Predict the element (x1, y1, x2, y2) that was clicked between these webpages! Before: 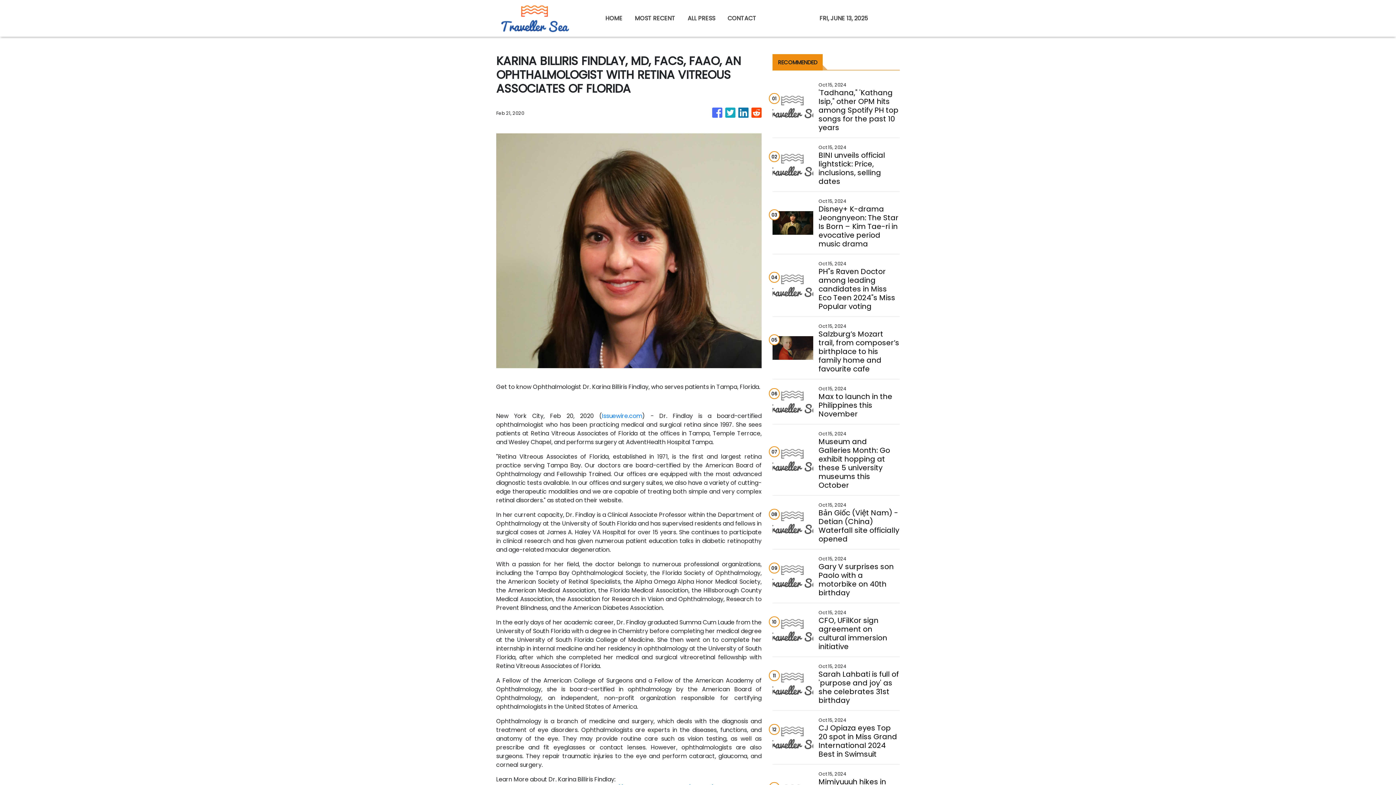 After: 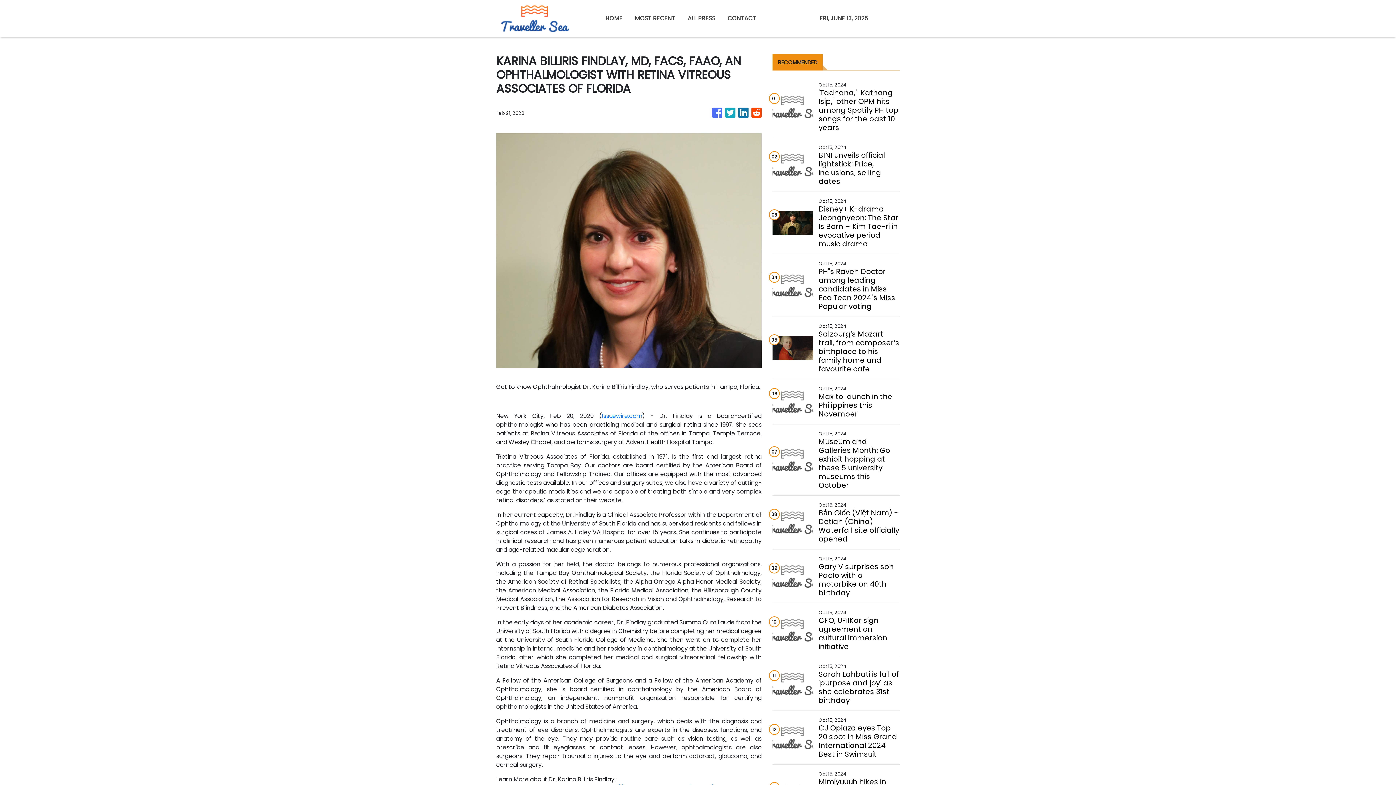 Action: bbox: (738, 104, 748, 121)